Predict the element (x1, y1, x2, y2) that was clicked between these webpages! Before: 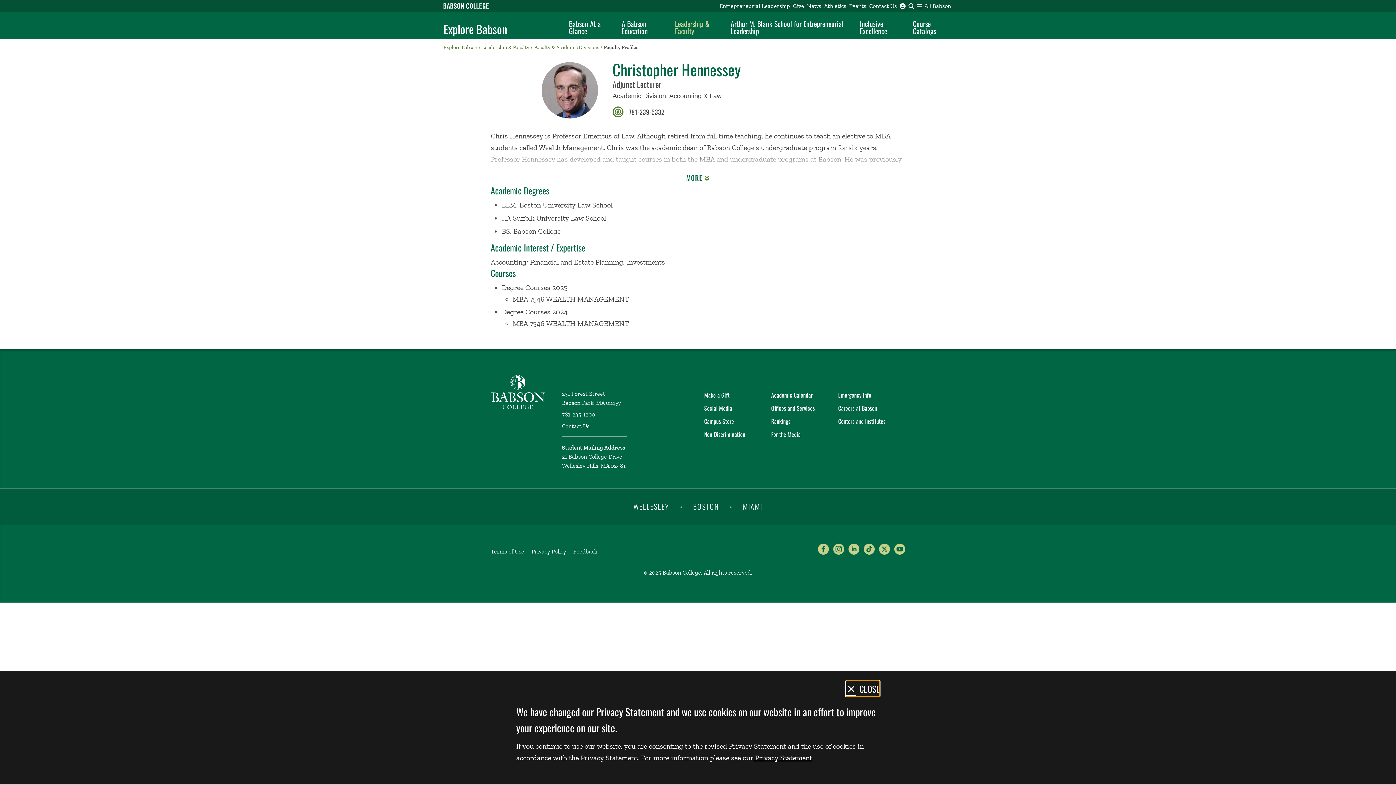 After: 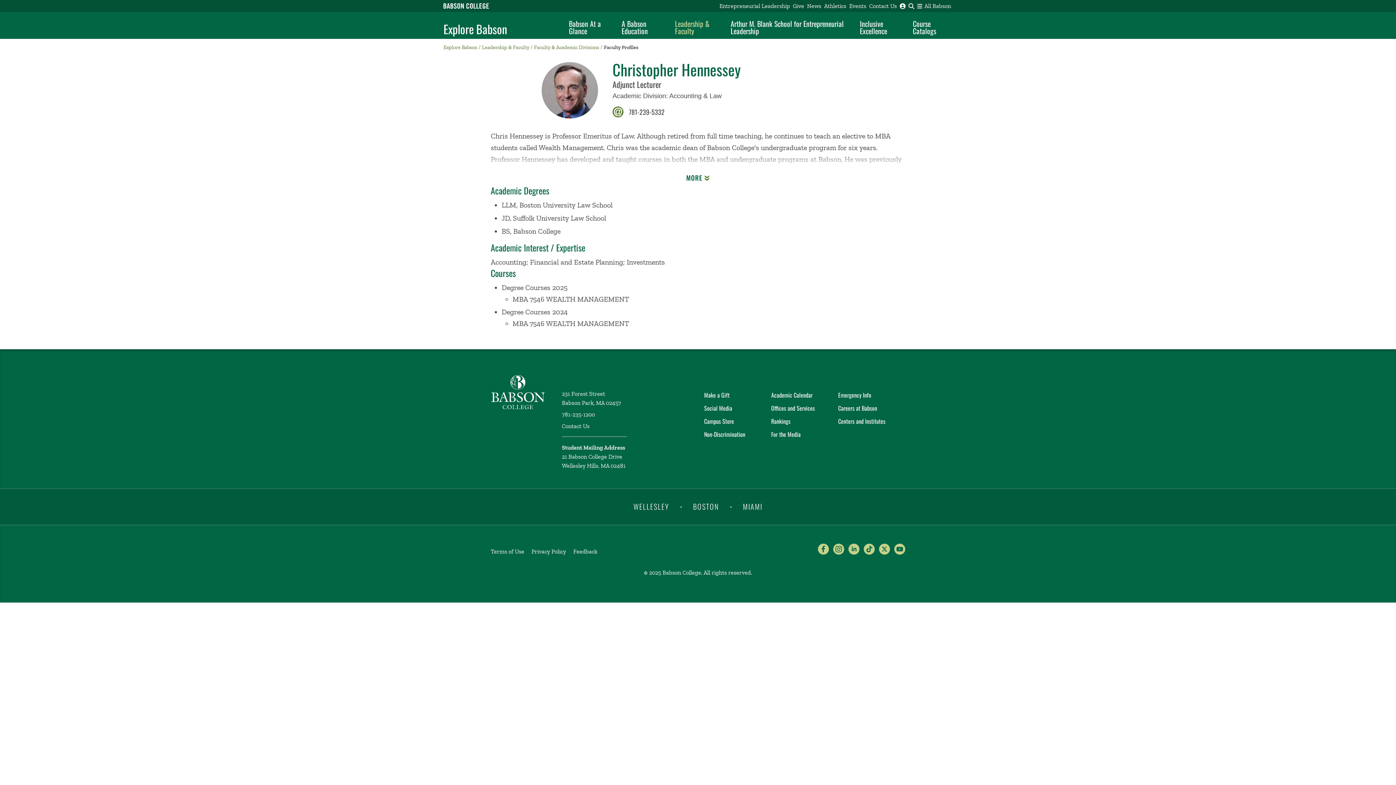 Action: label:  CLOSE bbox: (846, 682, 880, 697)